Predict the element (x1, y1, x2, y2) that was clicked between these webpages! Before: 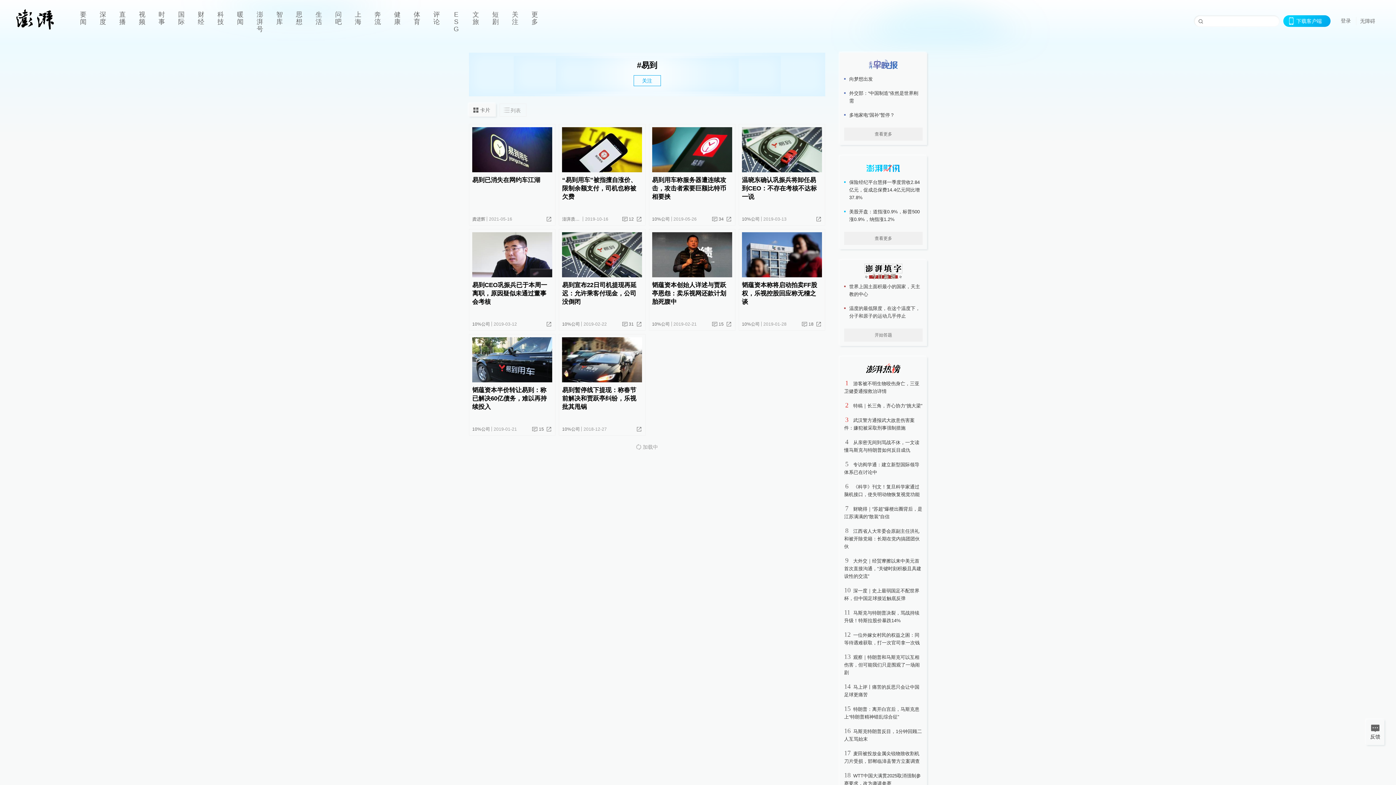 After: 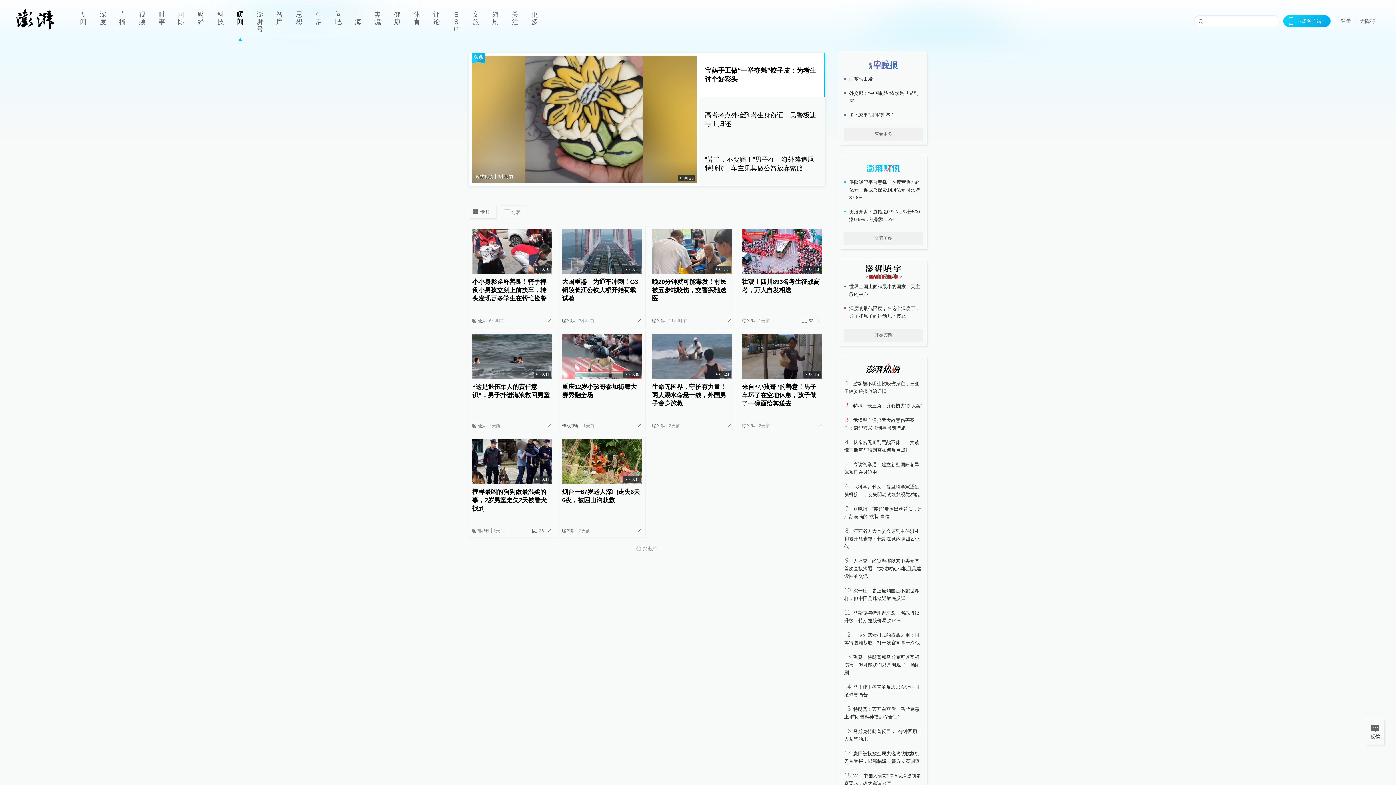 Action: bbox: (230, 0, 250, 41) label: 暖闻